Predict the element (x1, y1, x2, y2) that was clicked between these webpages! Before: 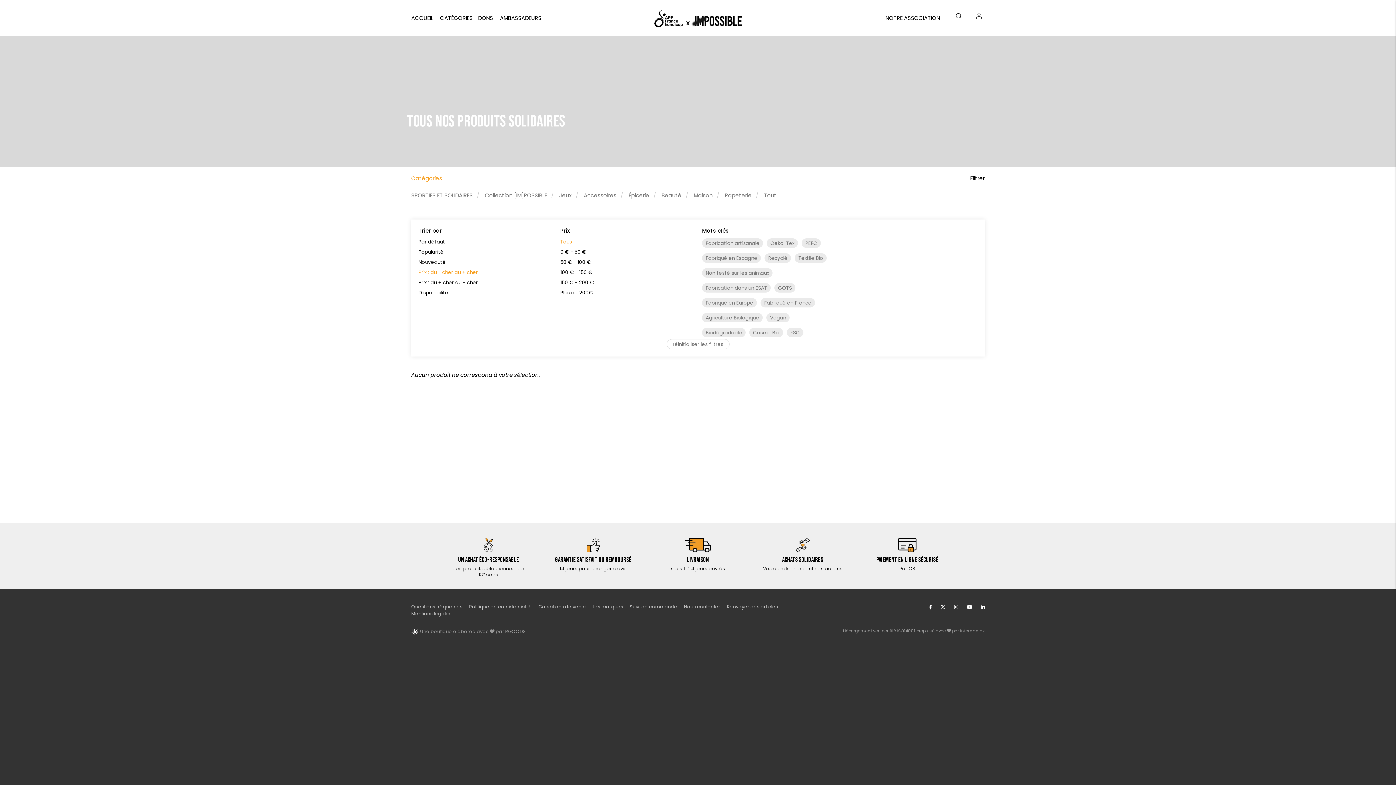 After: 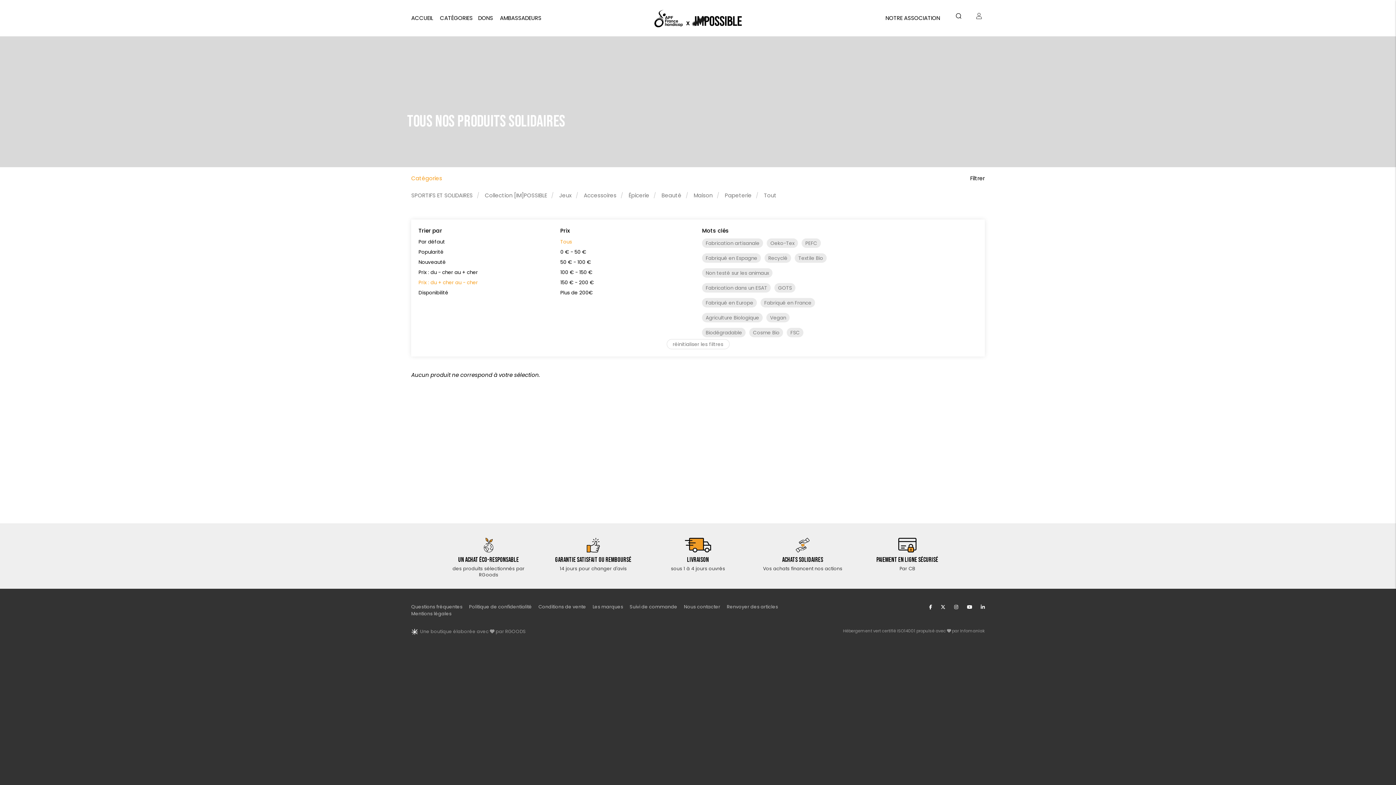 Action: label: Prix : du + cher au - cher bbox: (418, 279, 477, 286)